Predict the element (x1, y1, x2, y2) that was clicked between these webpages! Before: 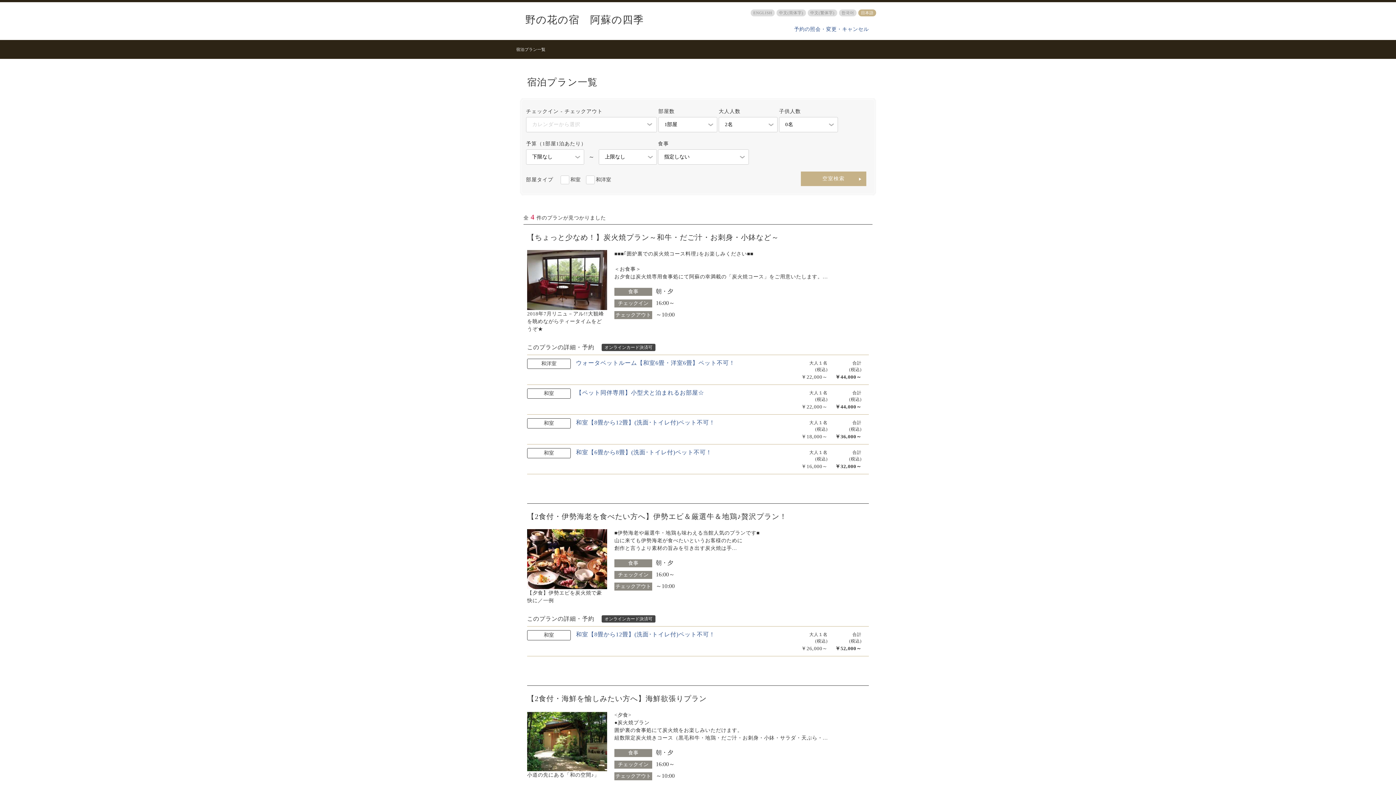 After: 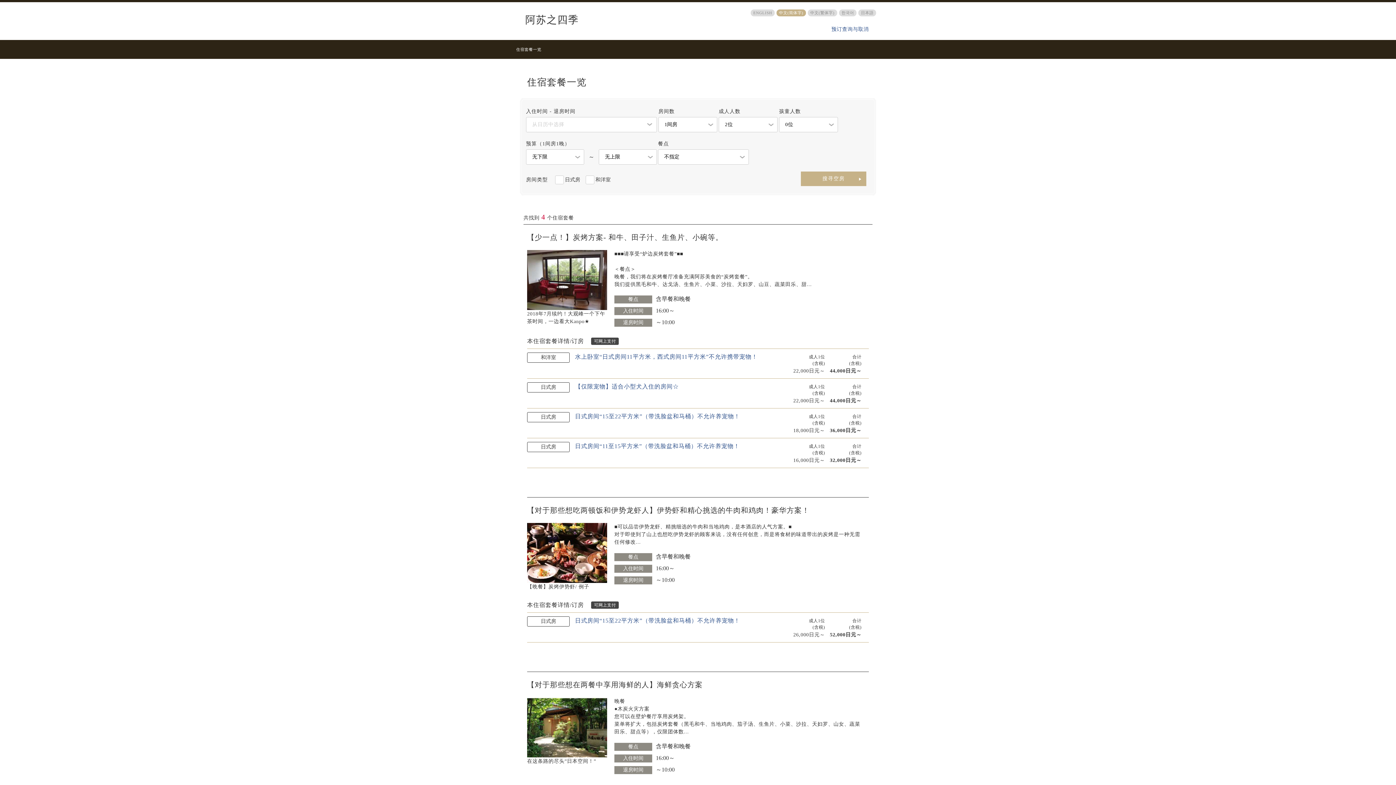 Action: bbox: (776, 9, 806, 16) label: 中文(筒体字)